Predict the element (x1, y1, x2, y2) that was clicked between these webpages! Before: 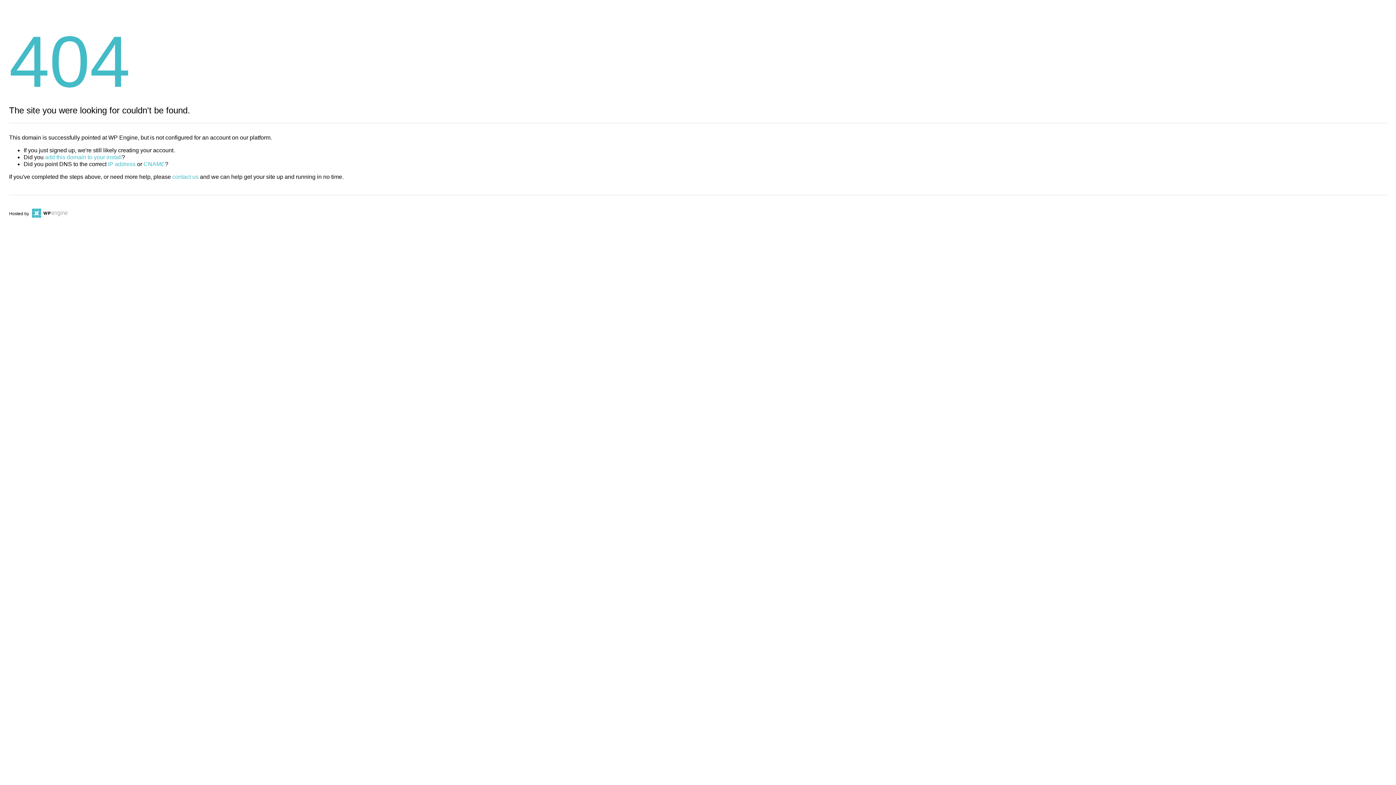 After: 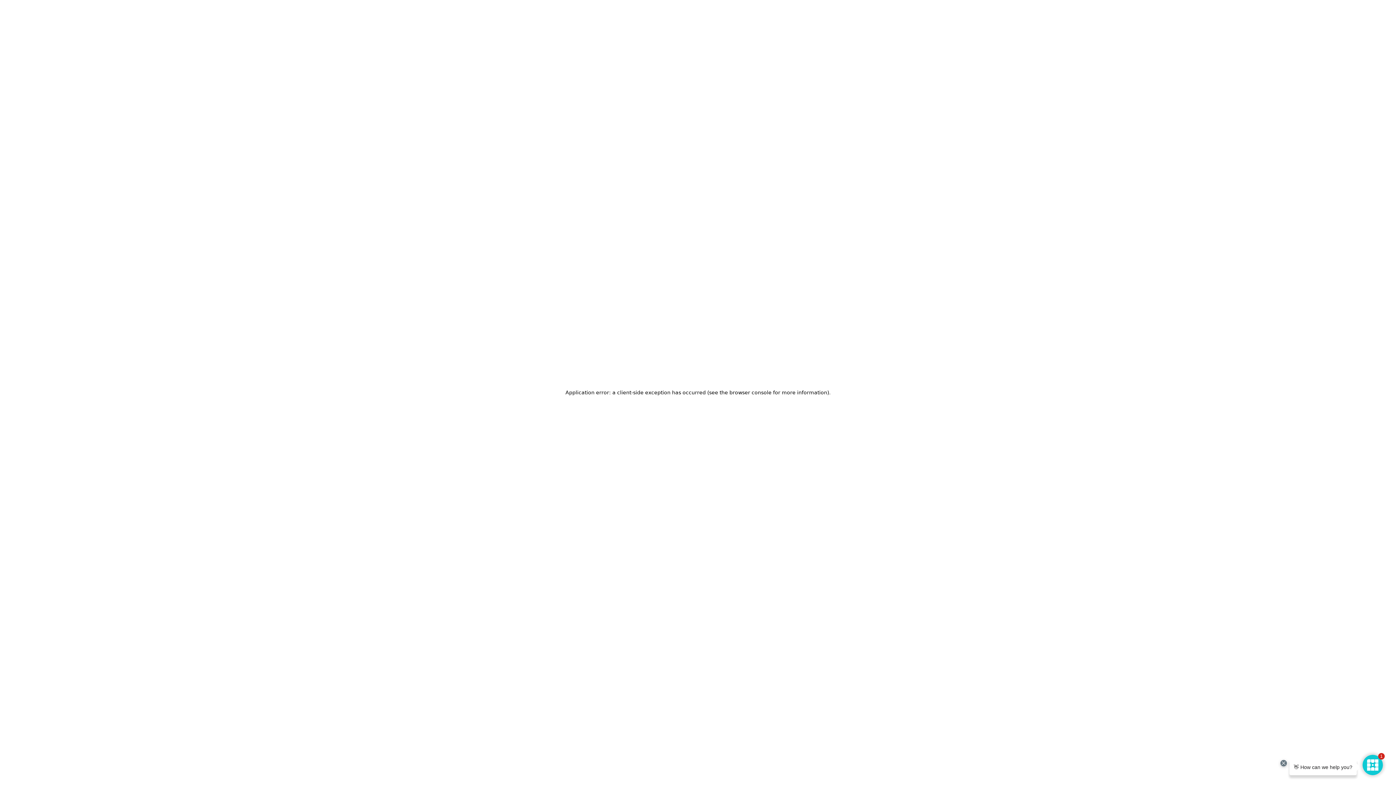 Action: bbox: (30, 211, 67, 216)